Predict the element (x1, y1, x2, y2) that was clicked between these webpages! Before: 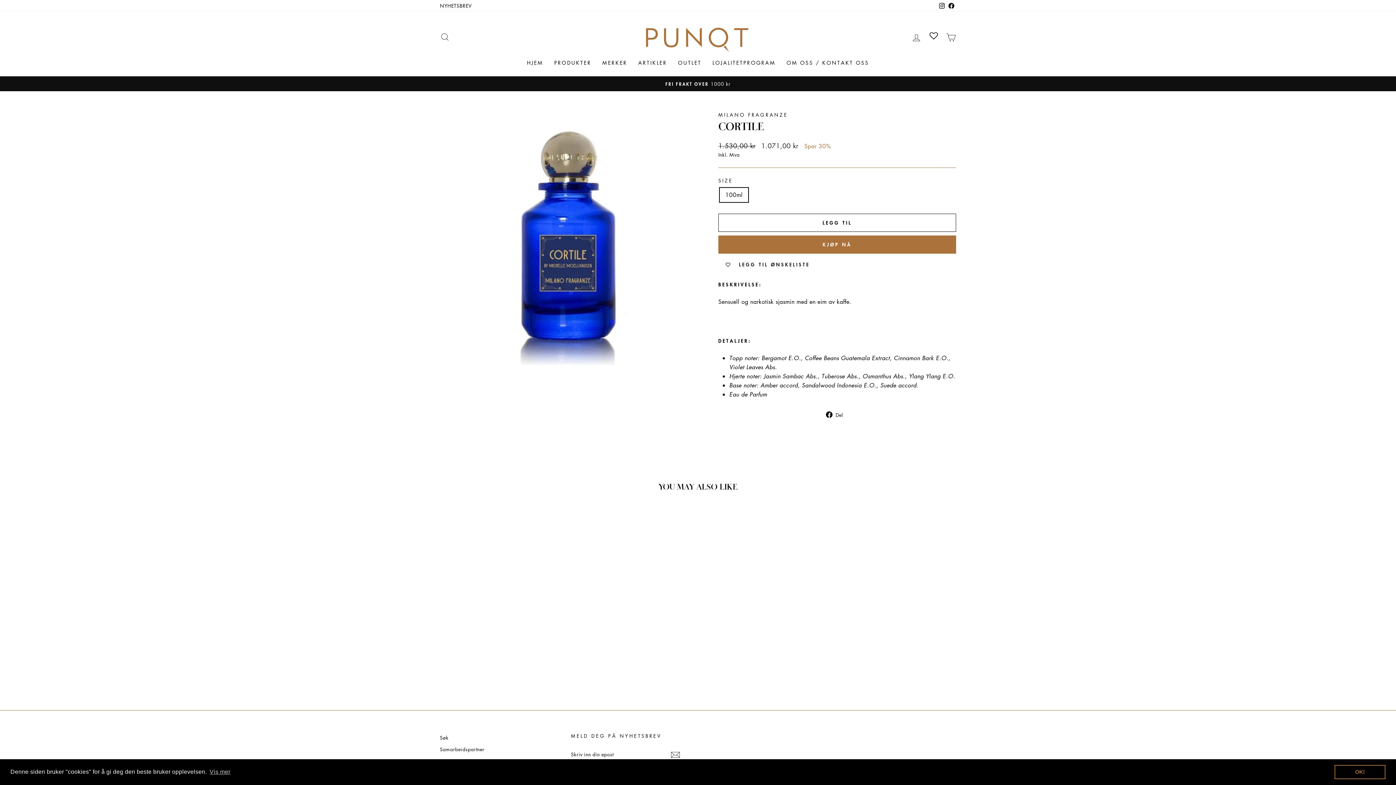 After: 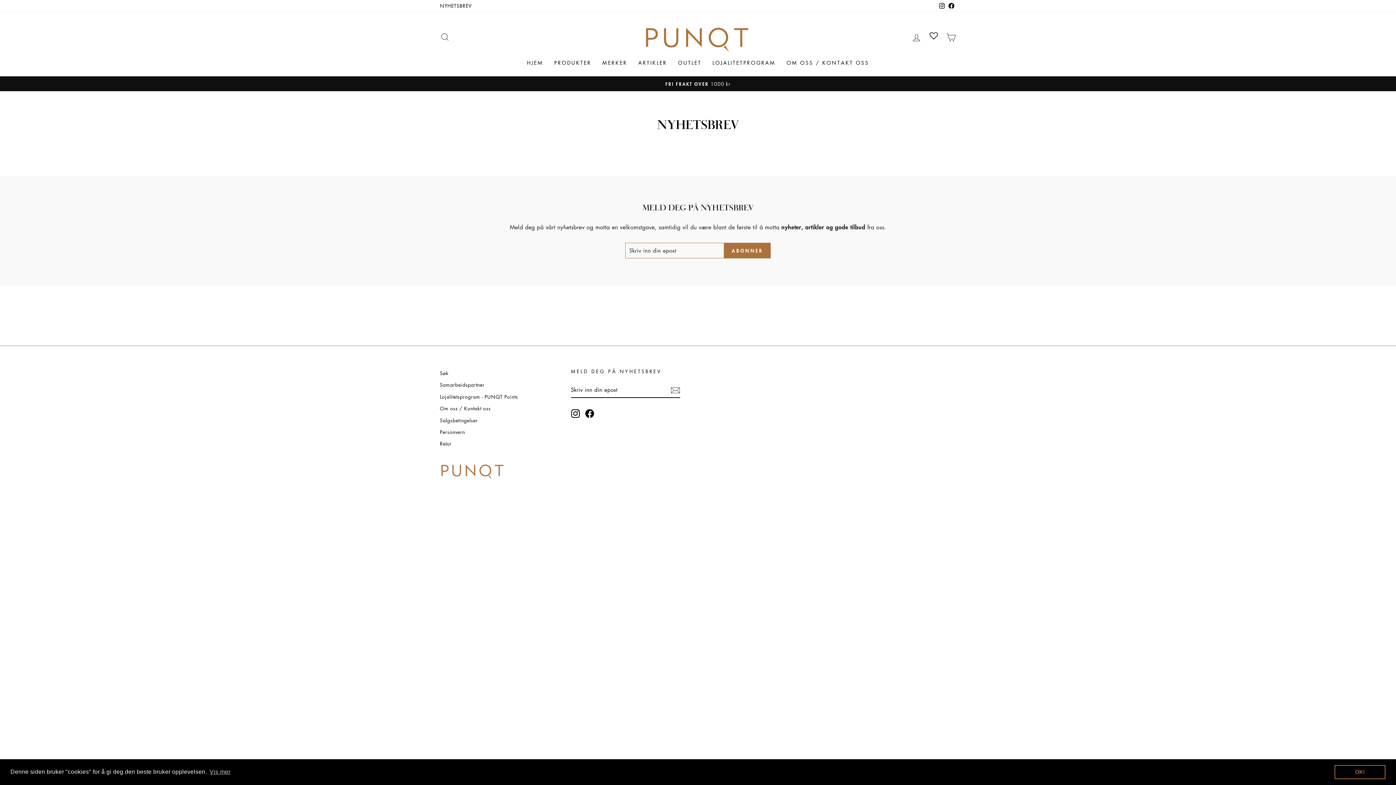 Action: label: NYHETSBREV bbox: (436, 0, 475, 11)